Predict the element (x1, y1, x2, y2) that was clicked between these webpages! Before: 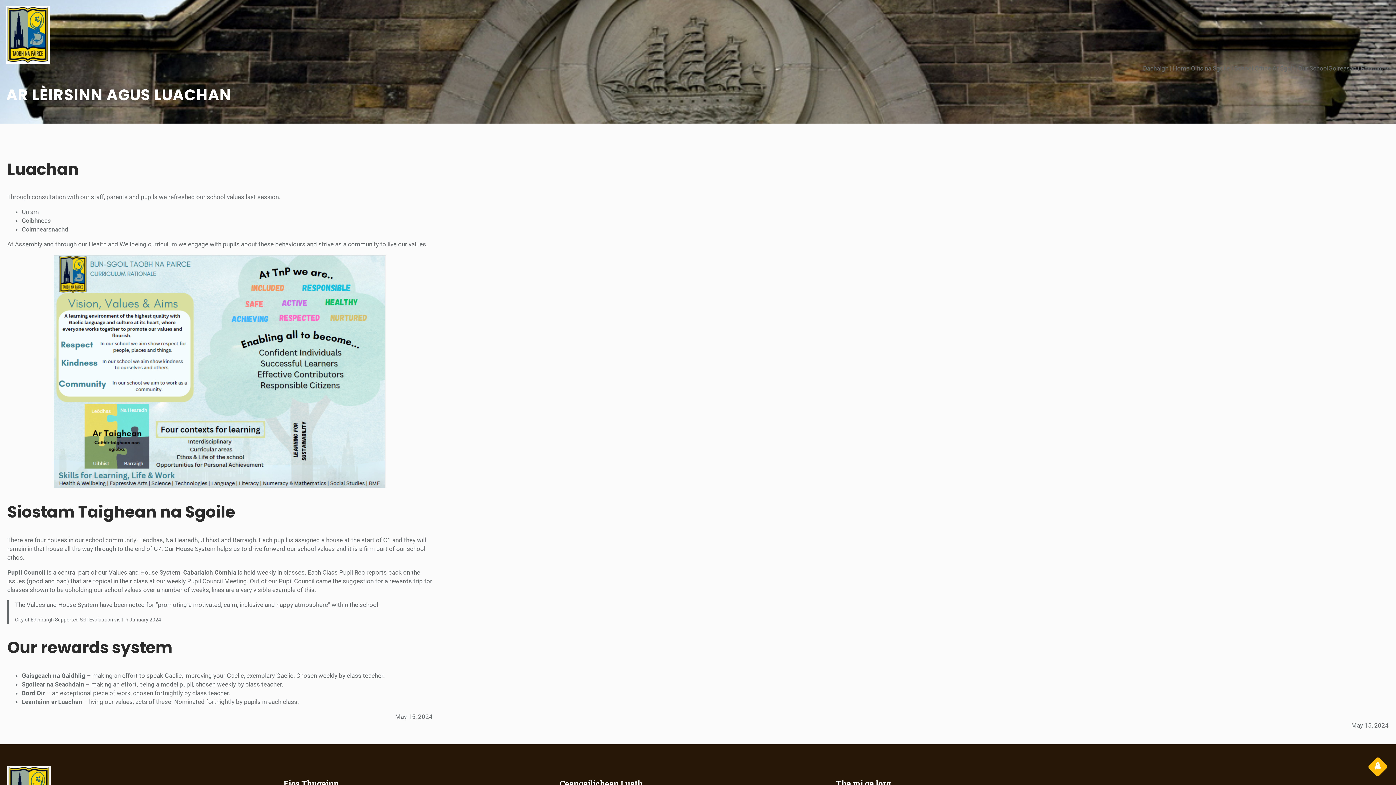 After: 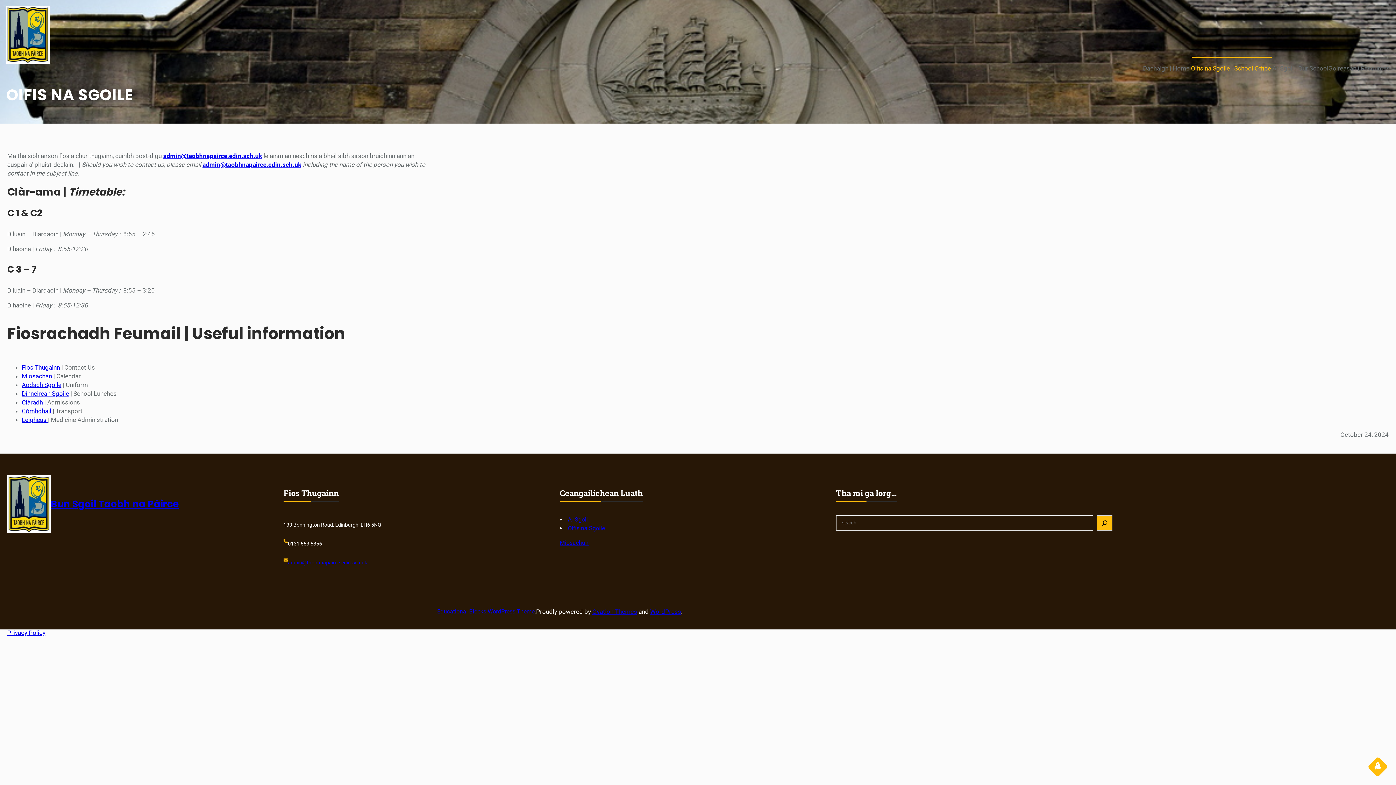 Action: bbox: (1191, 63, 1272, 72) label: Oifis na Sgoile | School Office 